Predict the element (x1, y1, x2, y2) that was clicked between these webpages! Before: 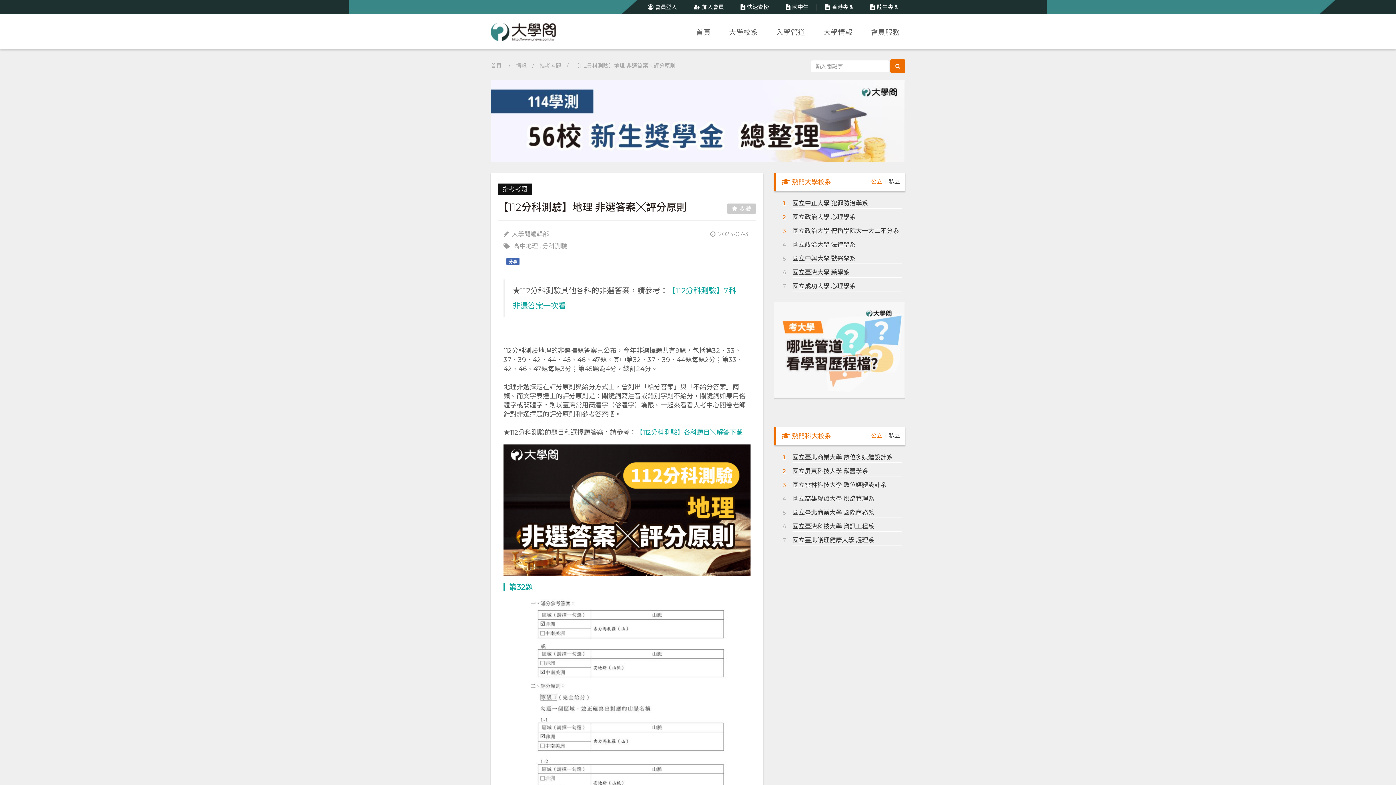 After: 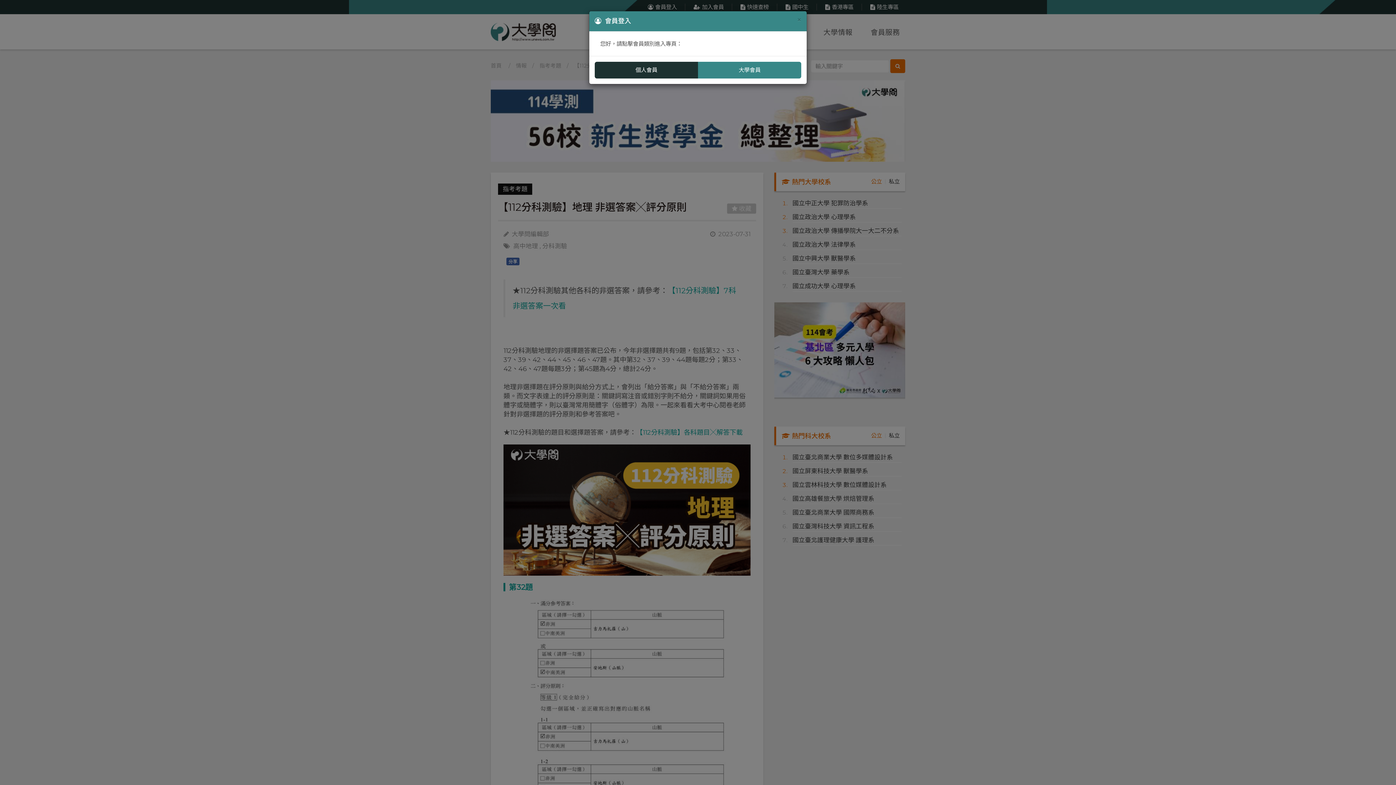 Action: bbox: (639, 3, 683, 10) label: 會員登入